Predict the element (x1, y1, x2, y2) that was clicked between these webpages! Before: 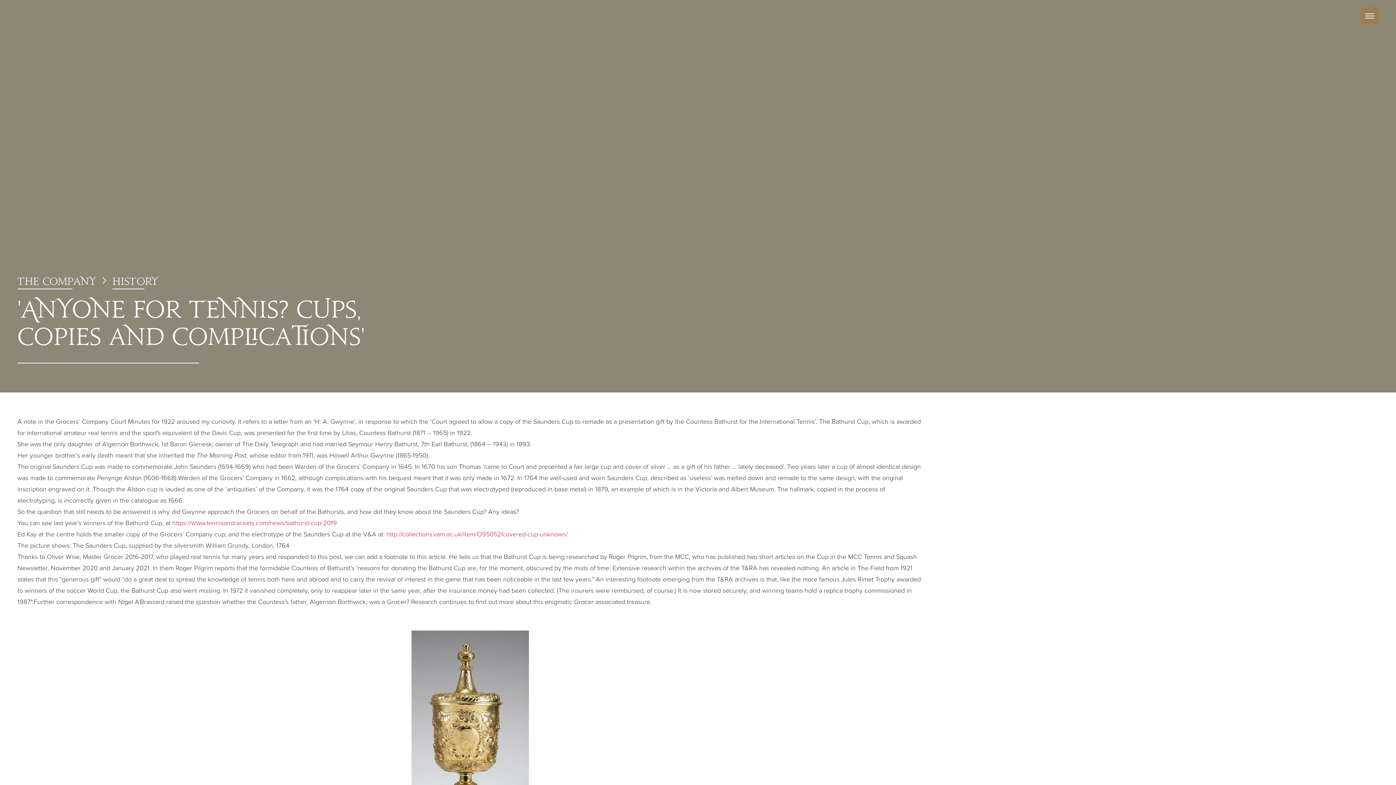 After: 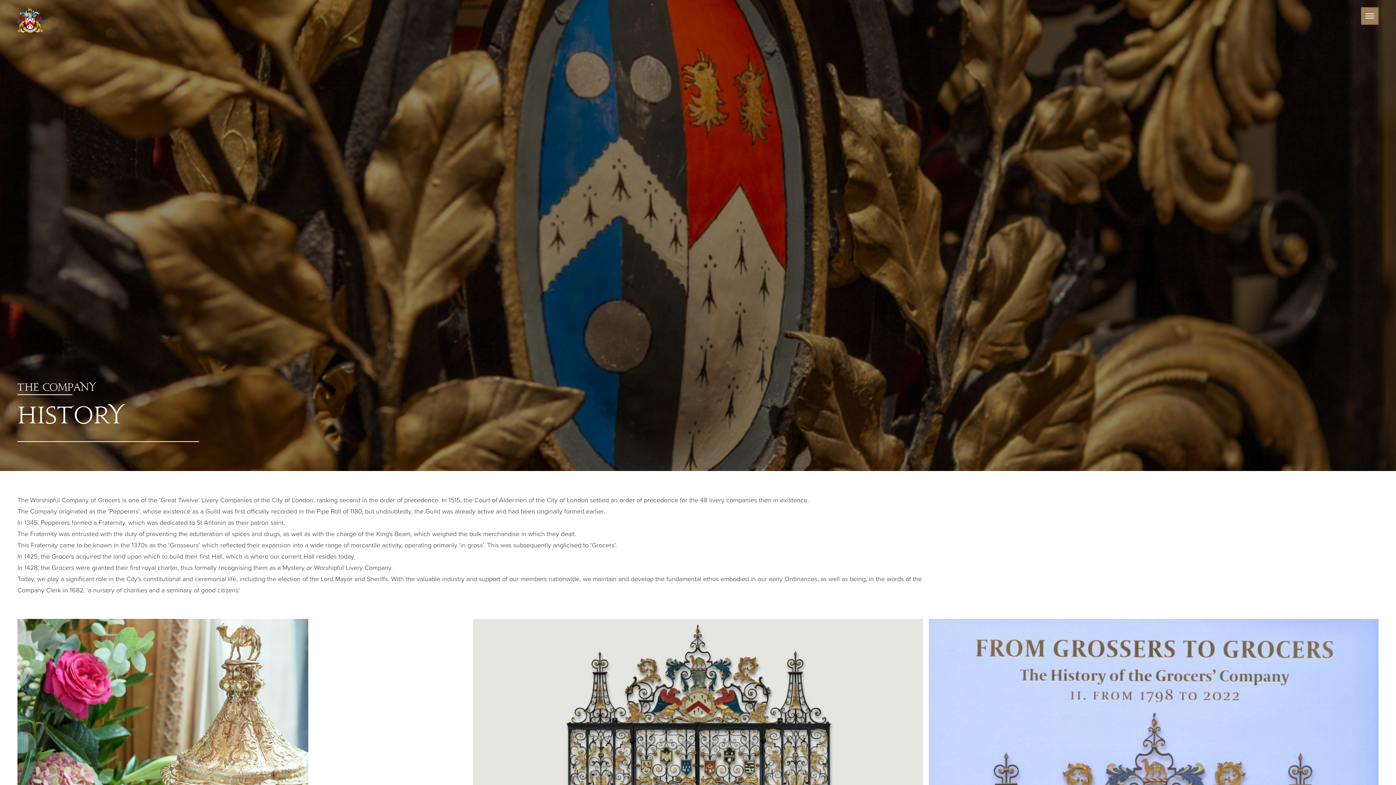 Action: bbox: (112, 277, 158, 289) label: history